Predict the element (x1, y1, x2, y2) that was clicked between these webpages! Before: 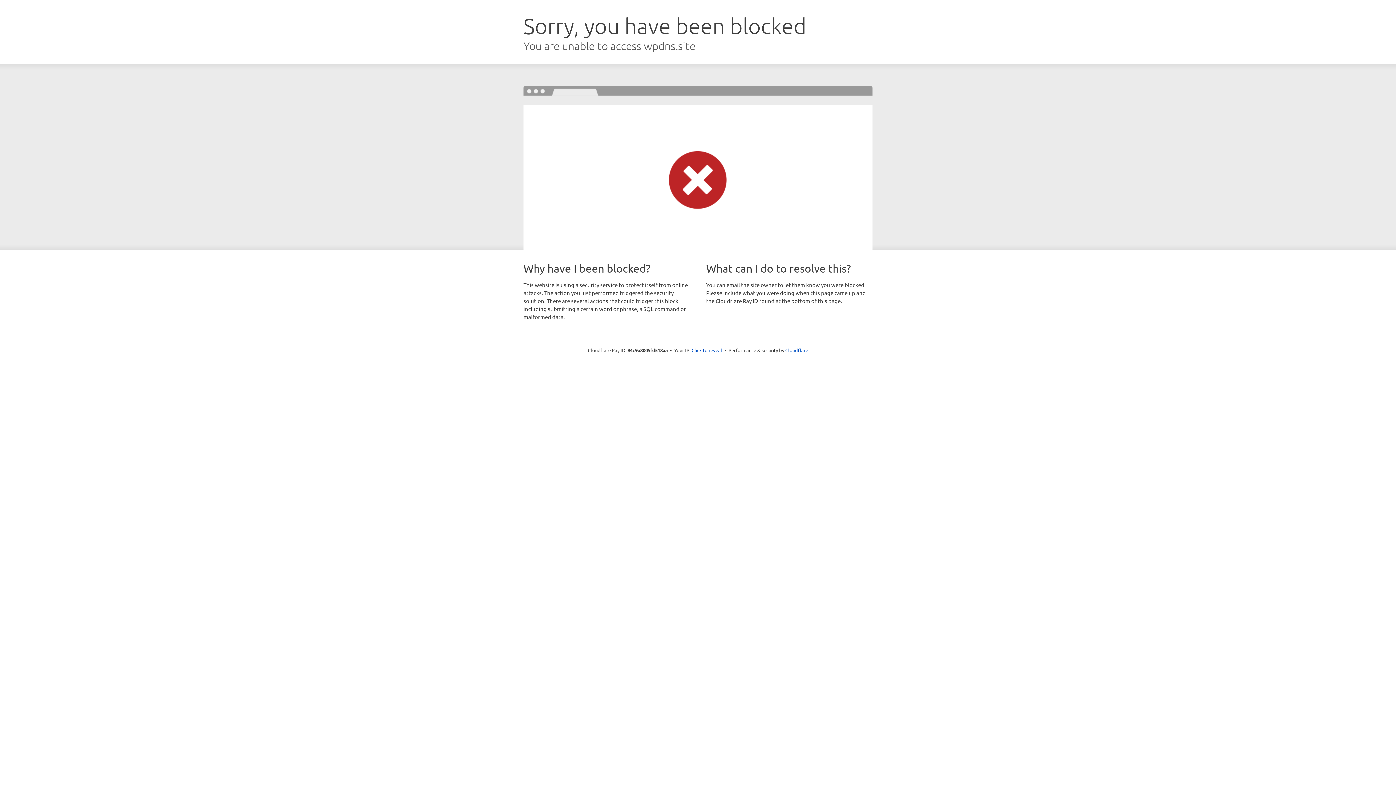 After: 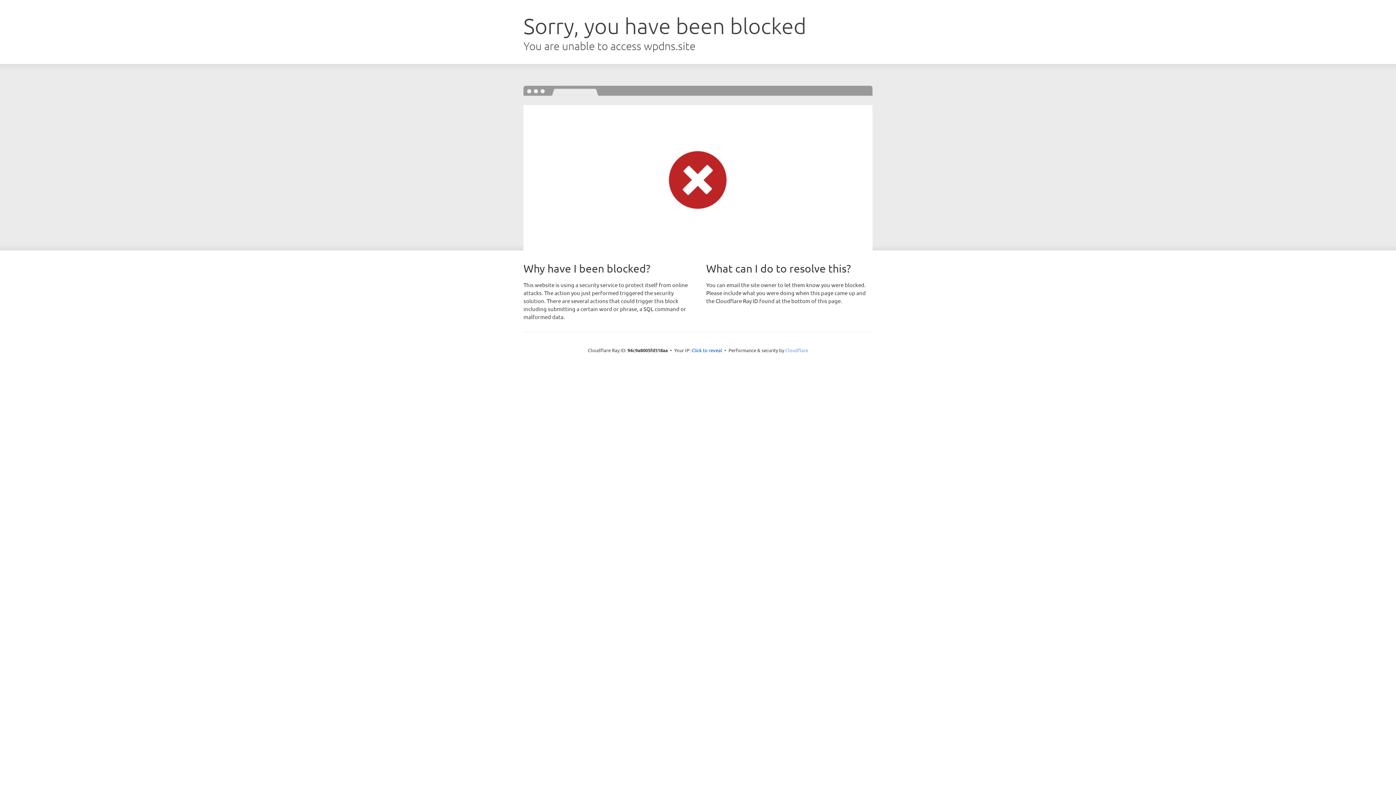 Action: label: Cloudflare bbox: (785, 347, 808, 353)